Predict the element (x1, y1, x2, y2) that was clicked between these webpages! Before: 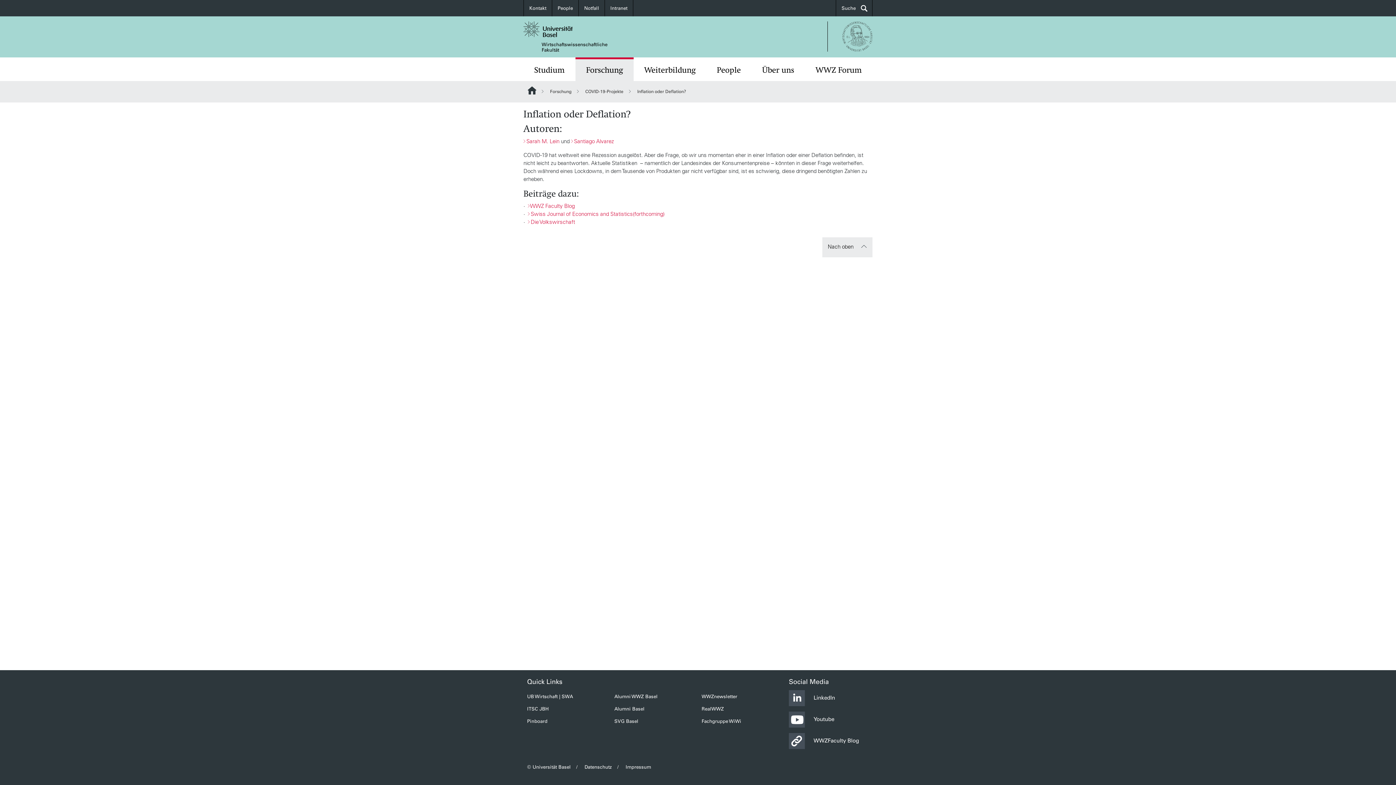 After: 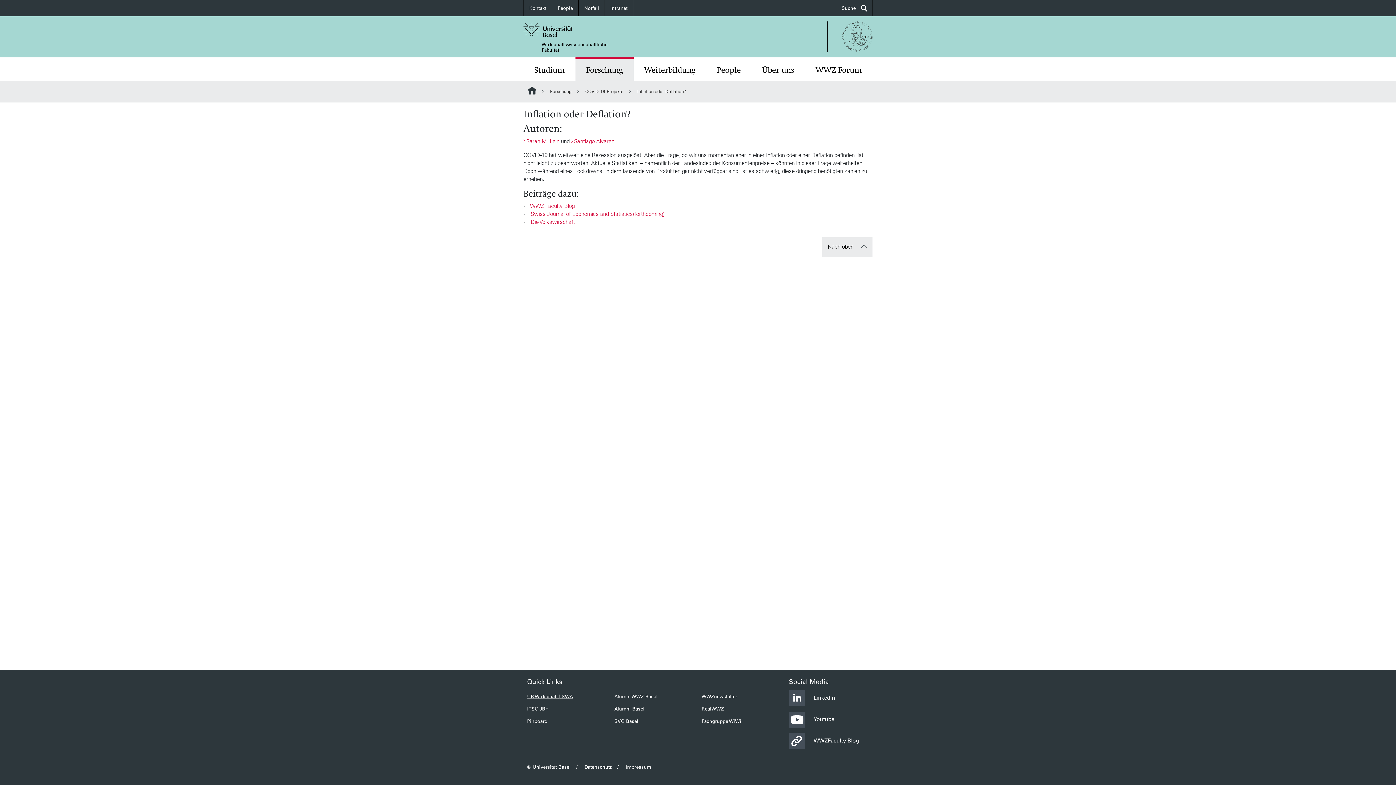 Action: label: UB Wirtschaft | SWA bbox: (527, 694, 573, 699)